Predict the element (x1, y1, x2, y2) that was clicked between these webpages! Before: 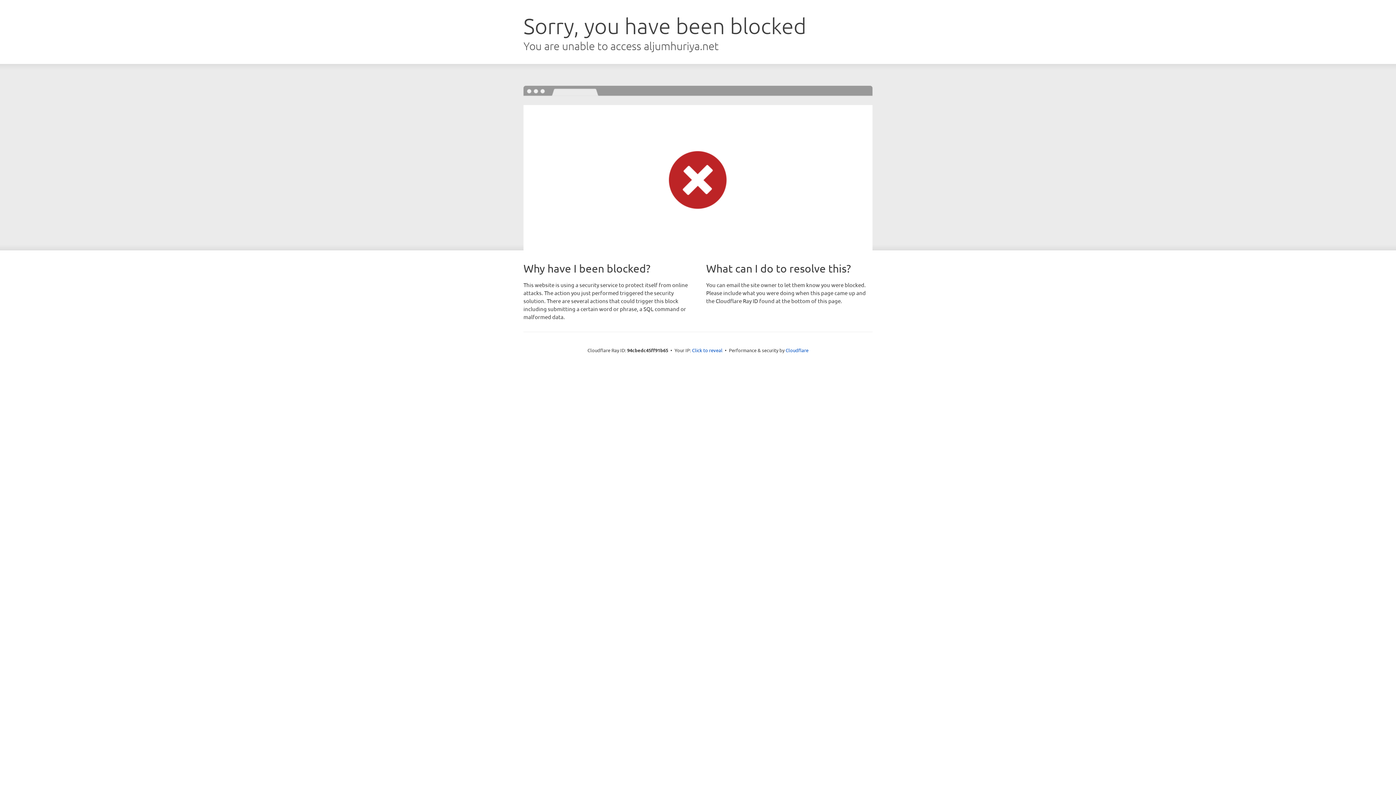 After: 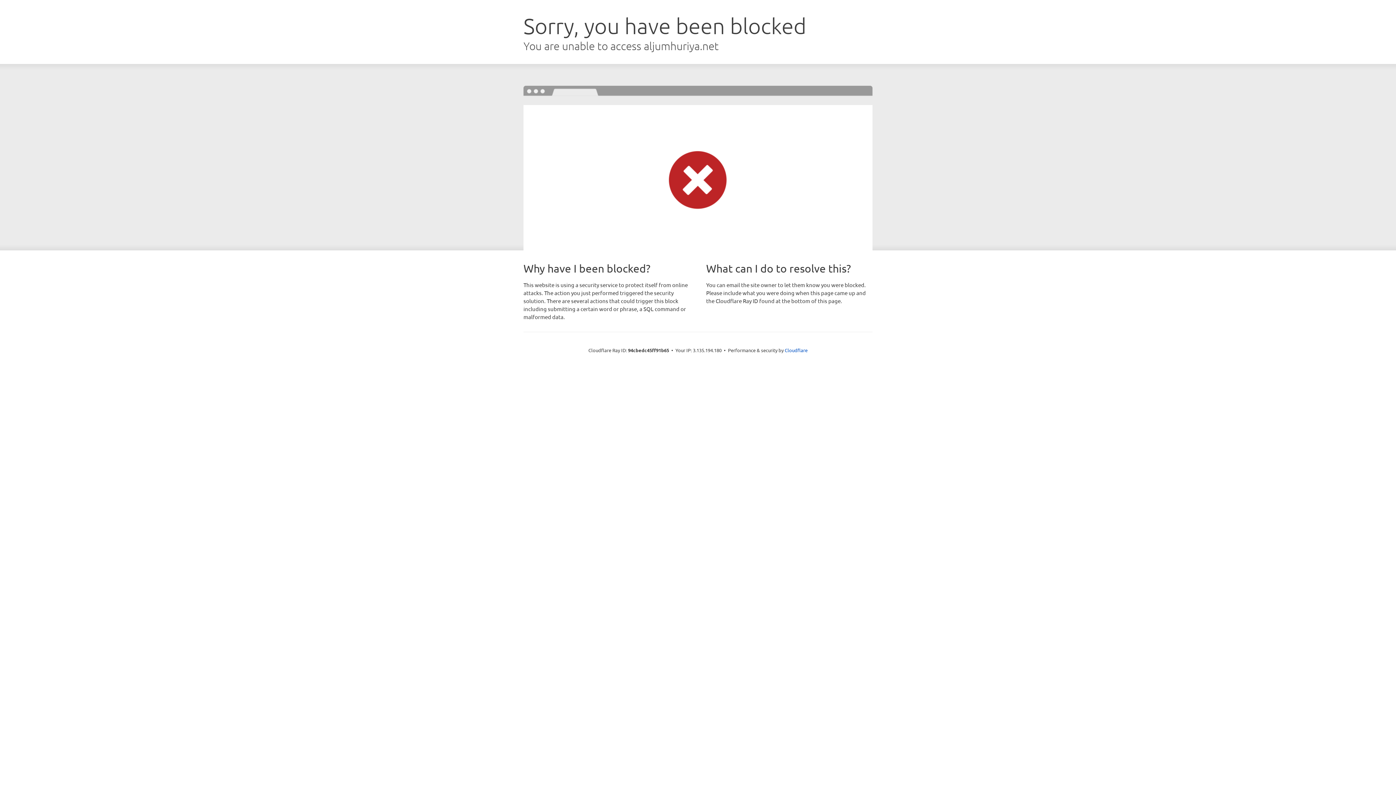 Action: label: Click to reveal bbox: (692, 346, 722, 353)